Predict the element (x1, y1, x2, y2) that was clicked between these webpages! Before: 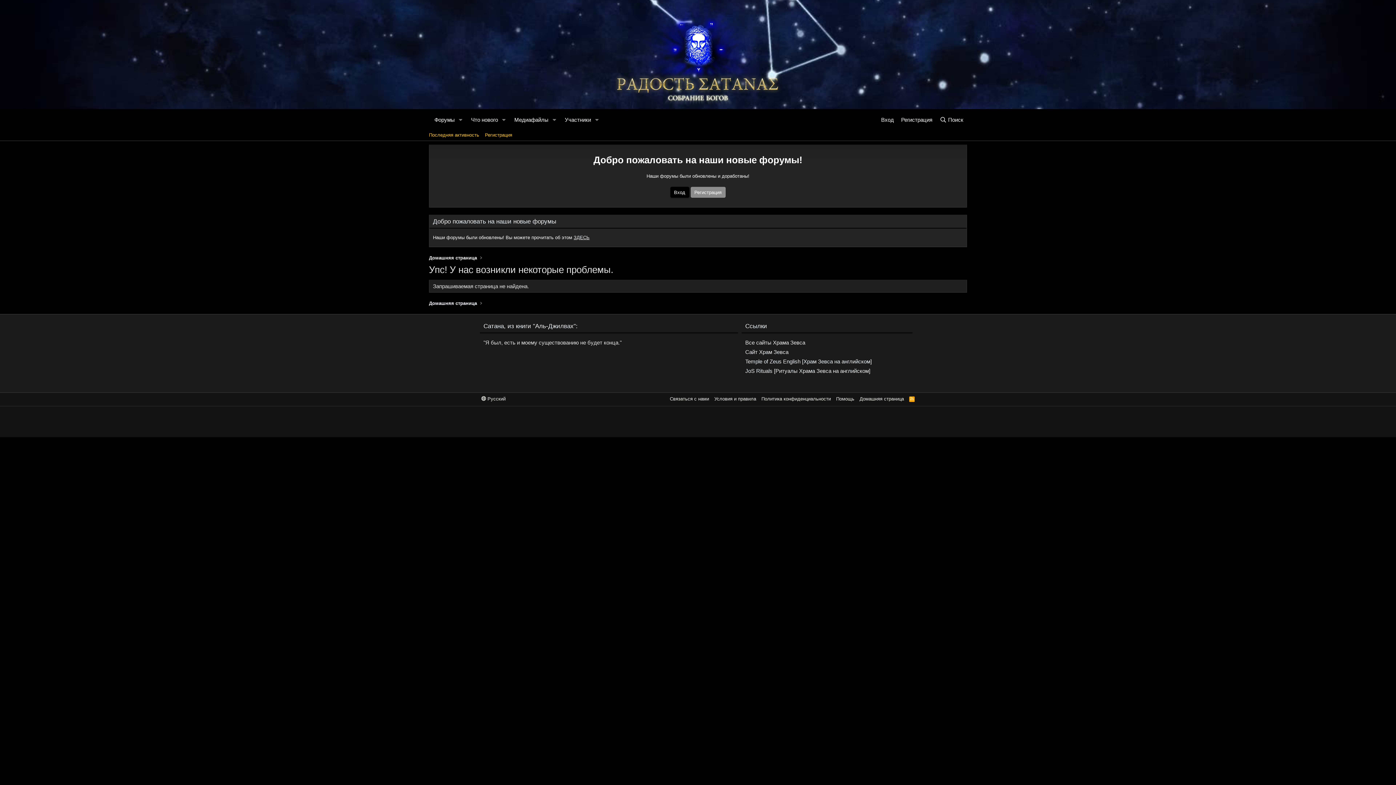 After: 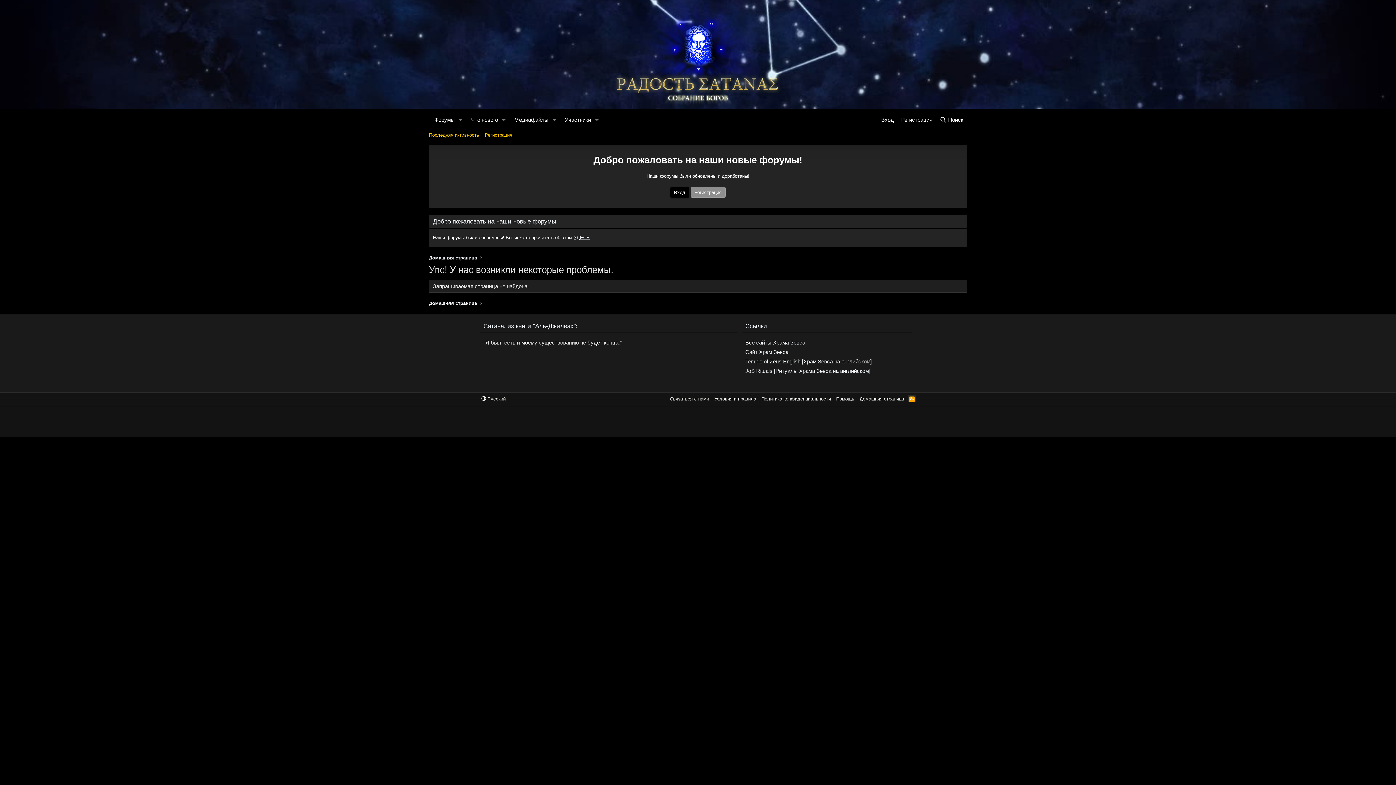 Action: bbox: (908, 395, 916, 402) label: RSS